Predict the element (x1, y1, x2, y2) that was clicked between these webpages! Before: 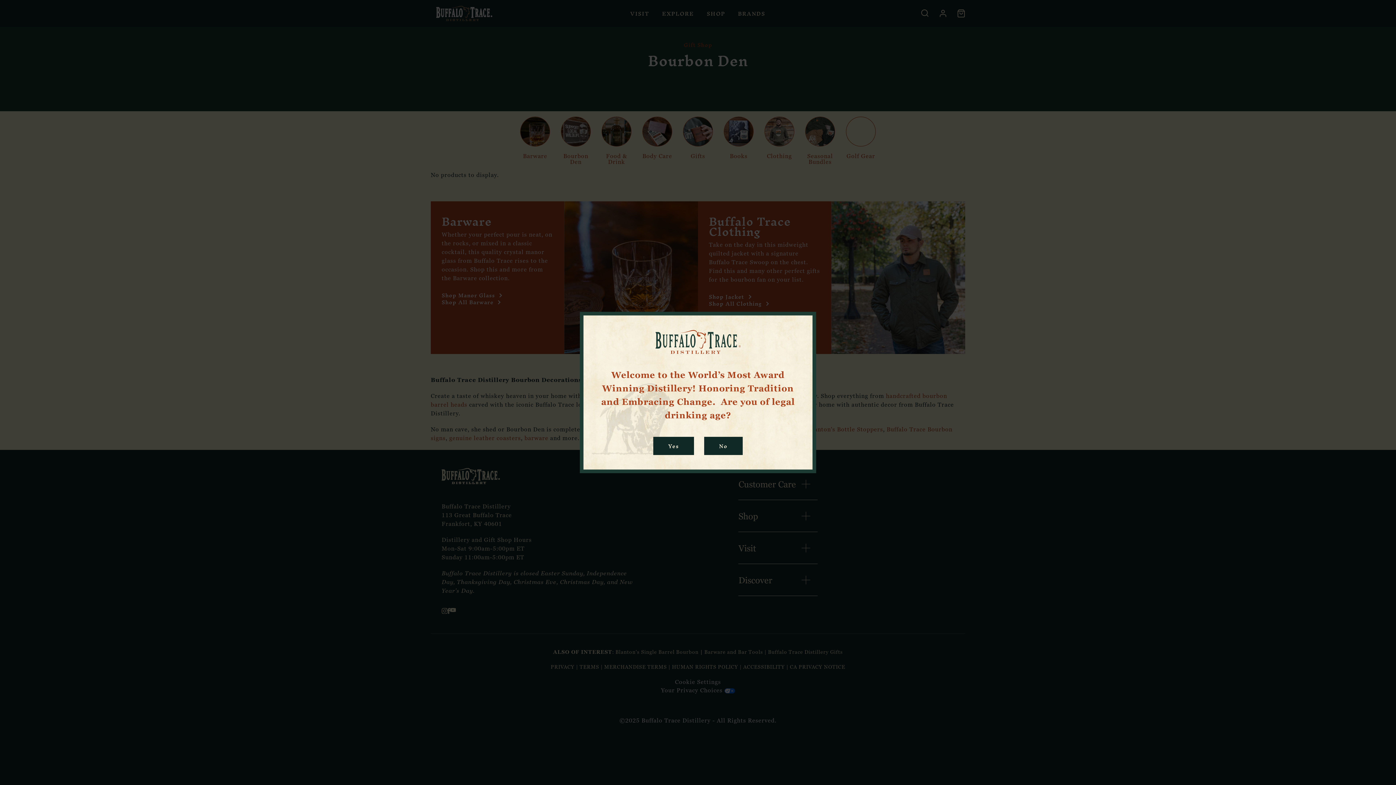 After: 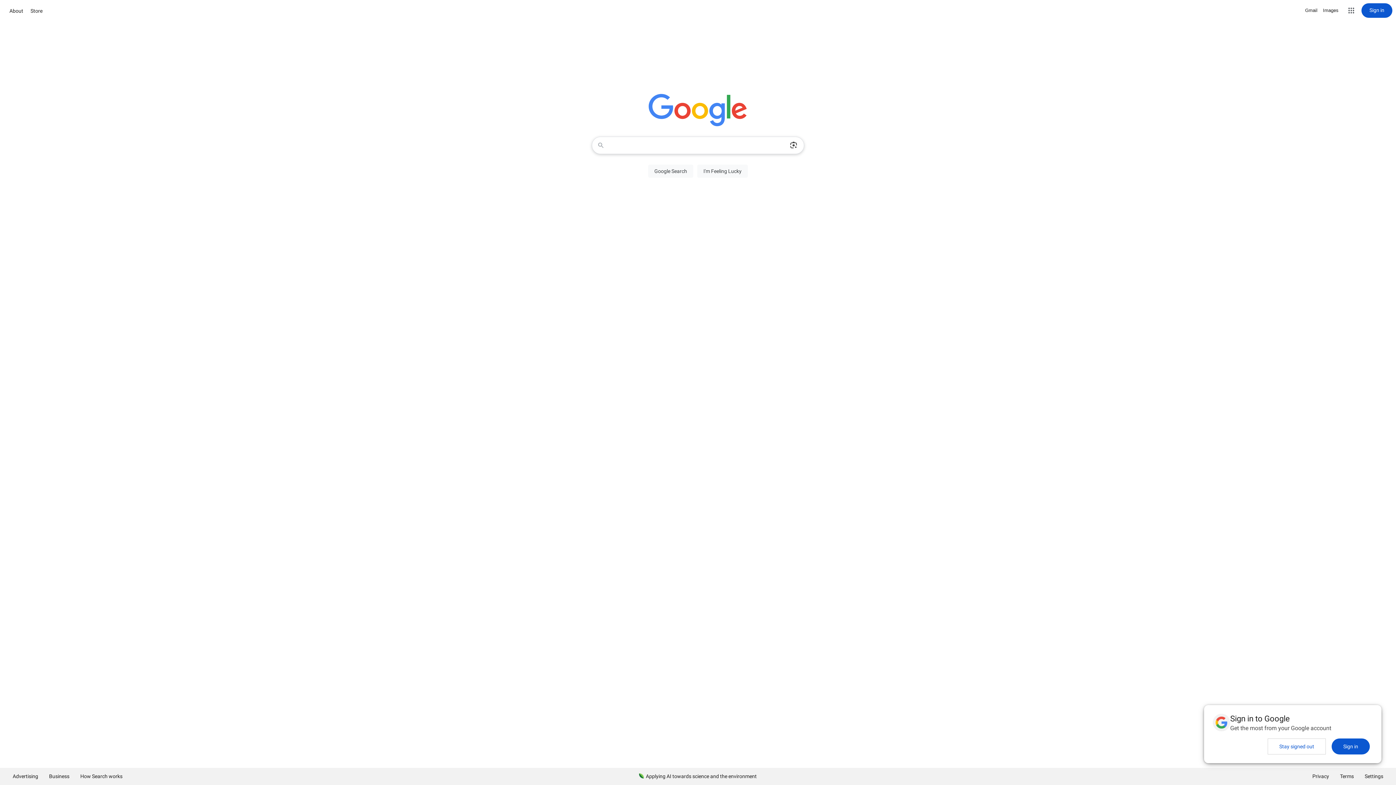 Action: label: No bbox: (704, 436, 742, 455)